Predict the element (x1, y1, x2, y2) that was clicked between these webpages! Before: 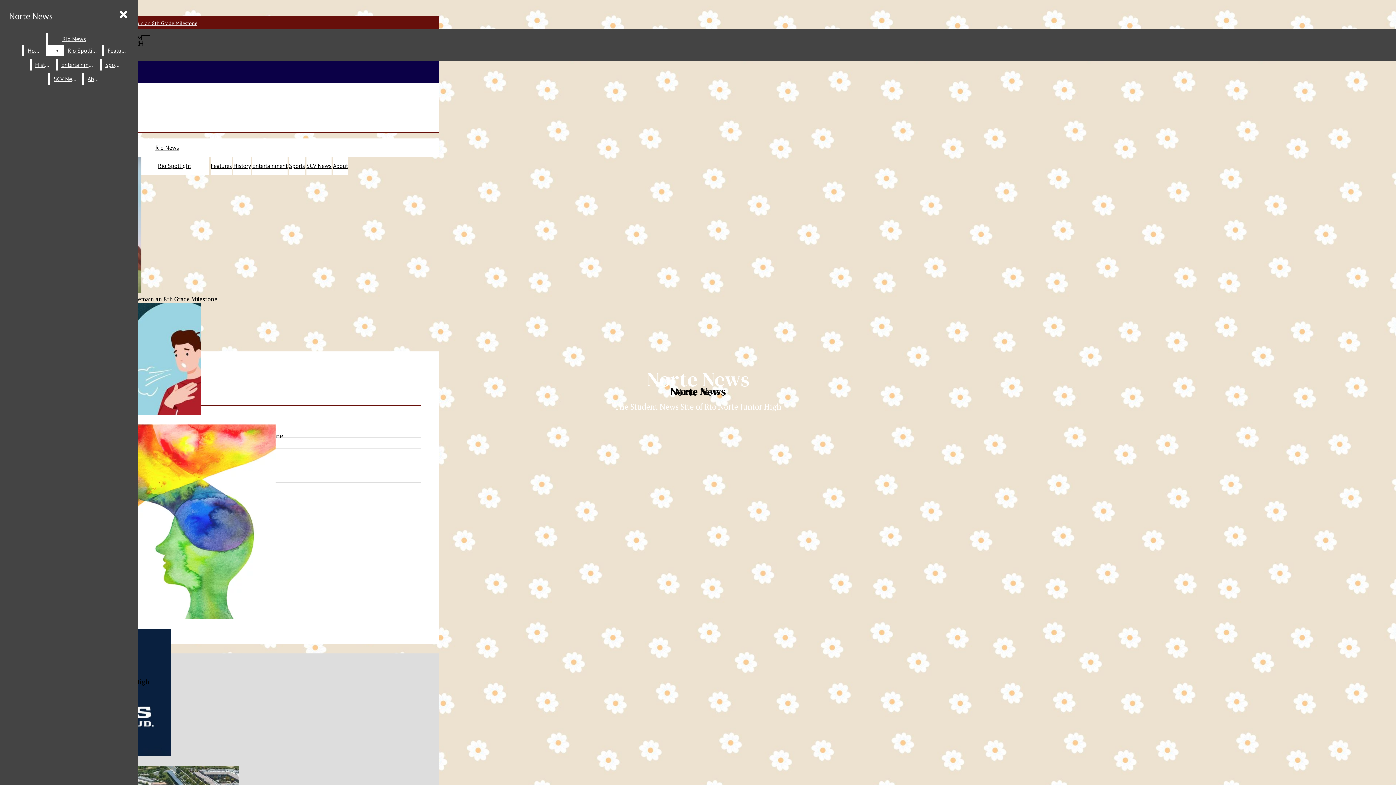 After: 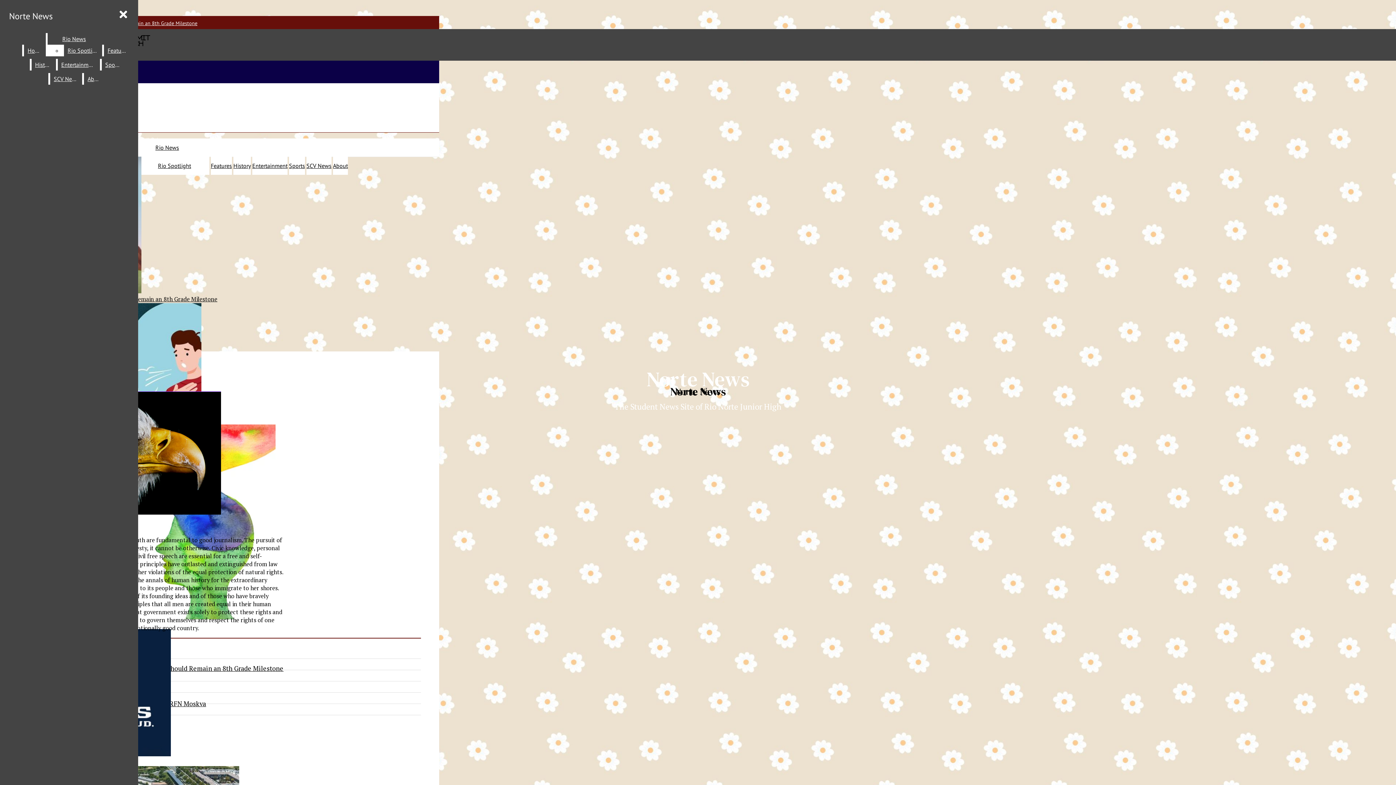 Action: bbox: (333, 162, 348, 169) label: About